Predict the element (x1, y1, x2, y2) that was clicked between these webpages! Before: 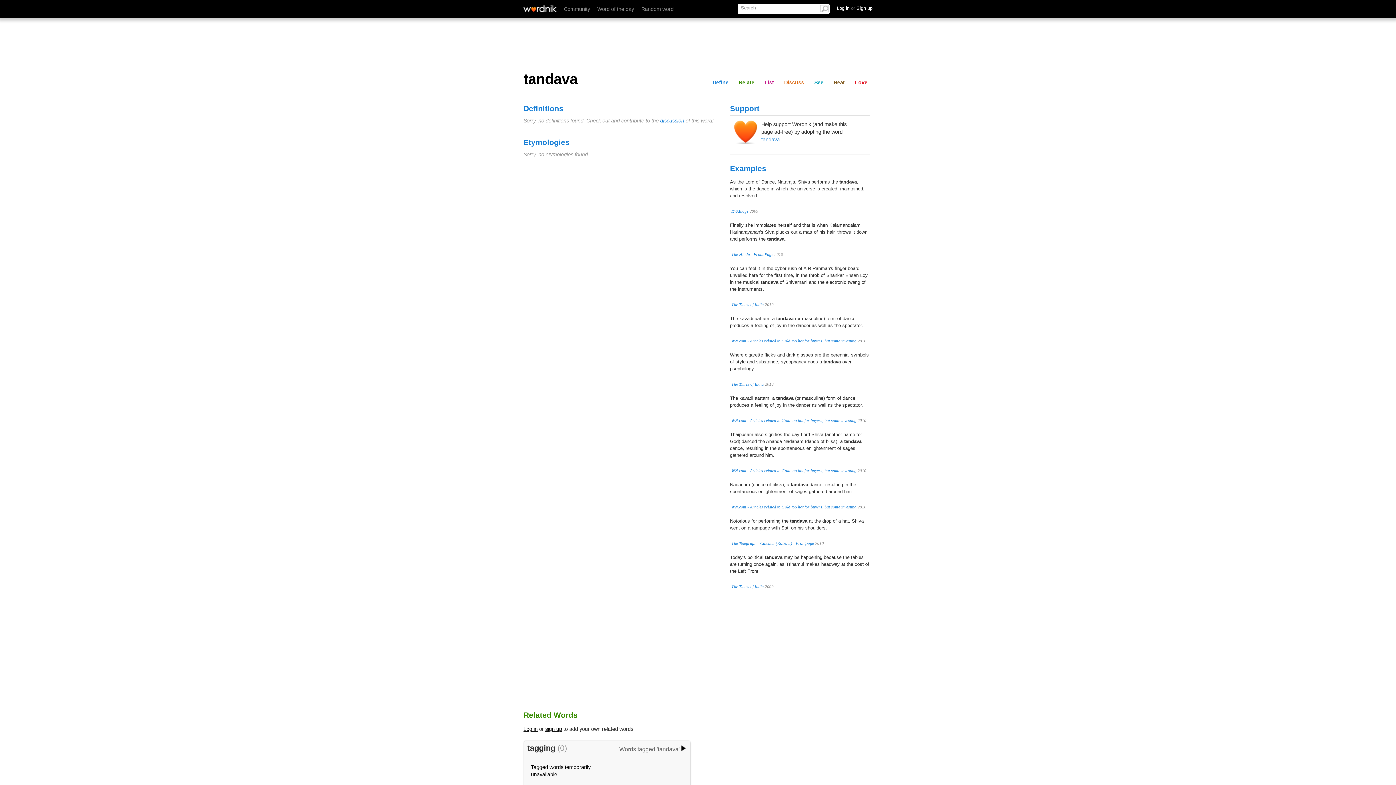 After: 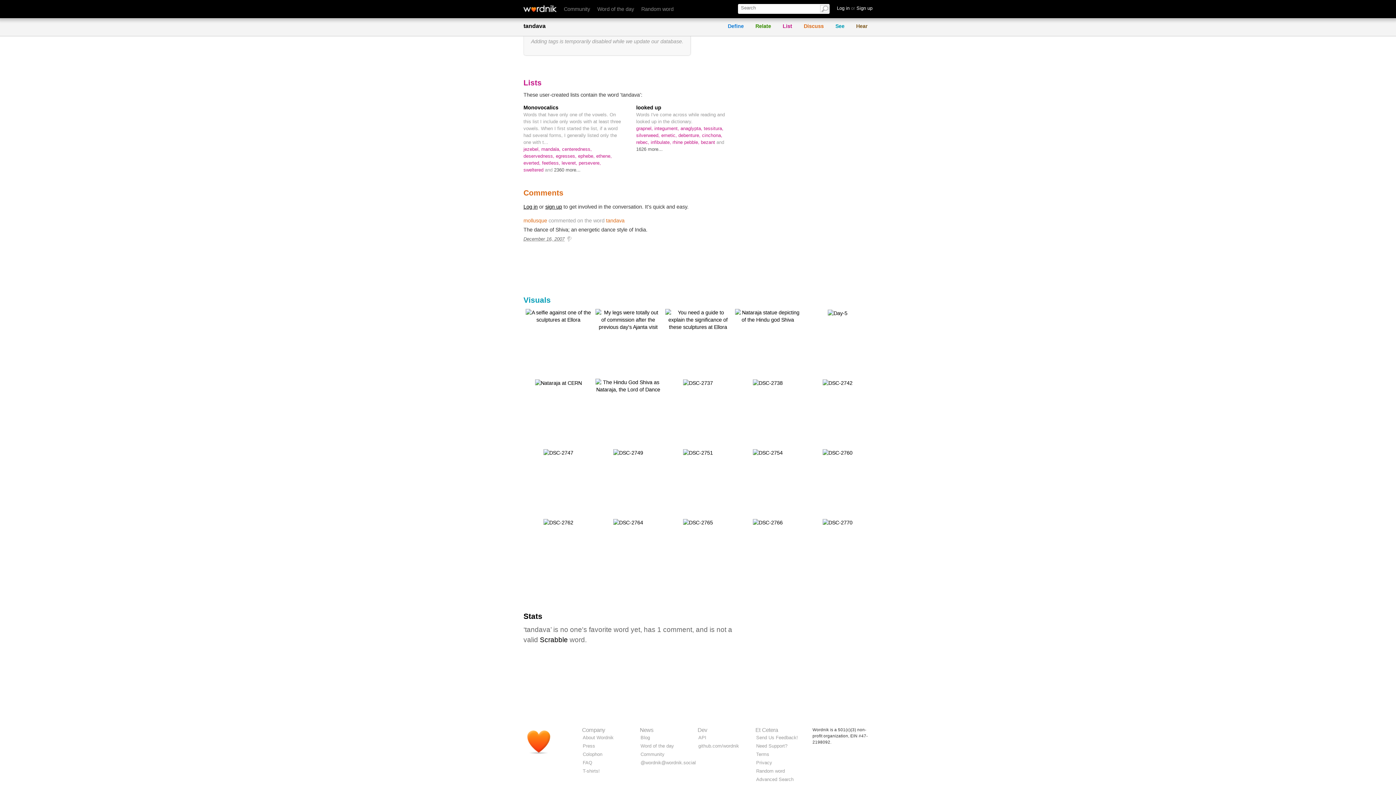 Action: label: List bbox: (761, 78, 777, 86)